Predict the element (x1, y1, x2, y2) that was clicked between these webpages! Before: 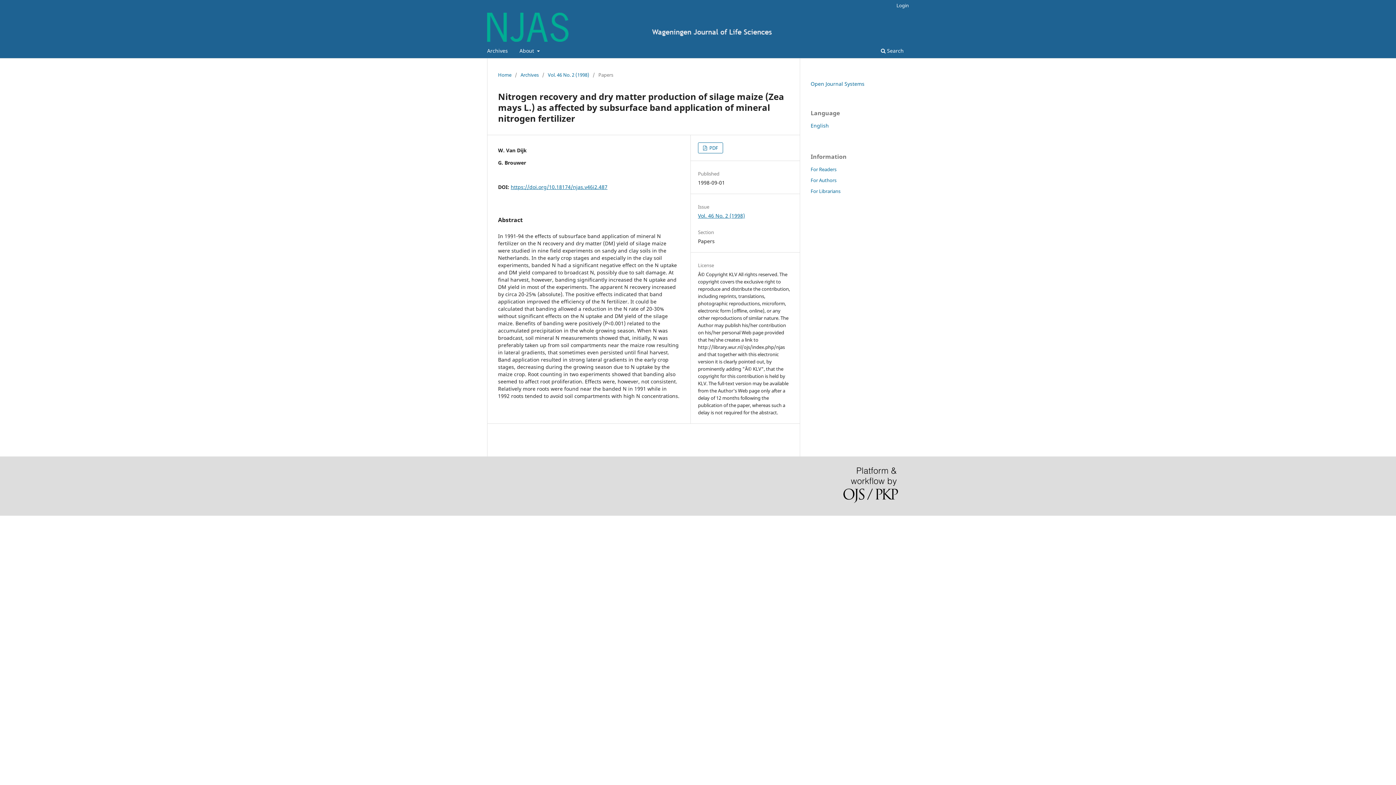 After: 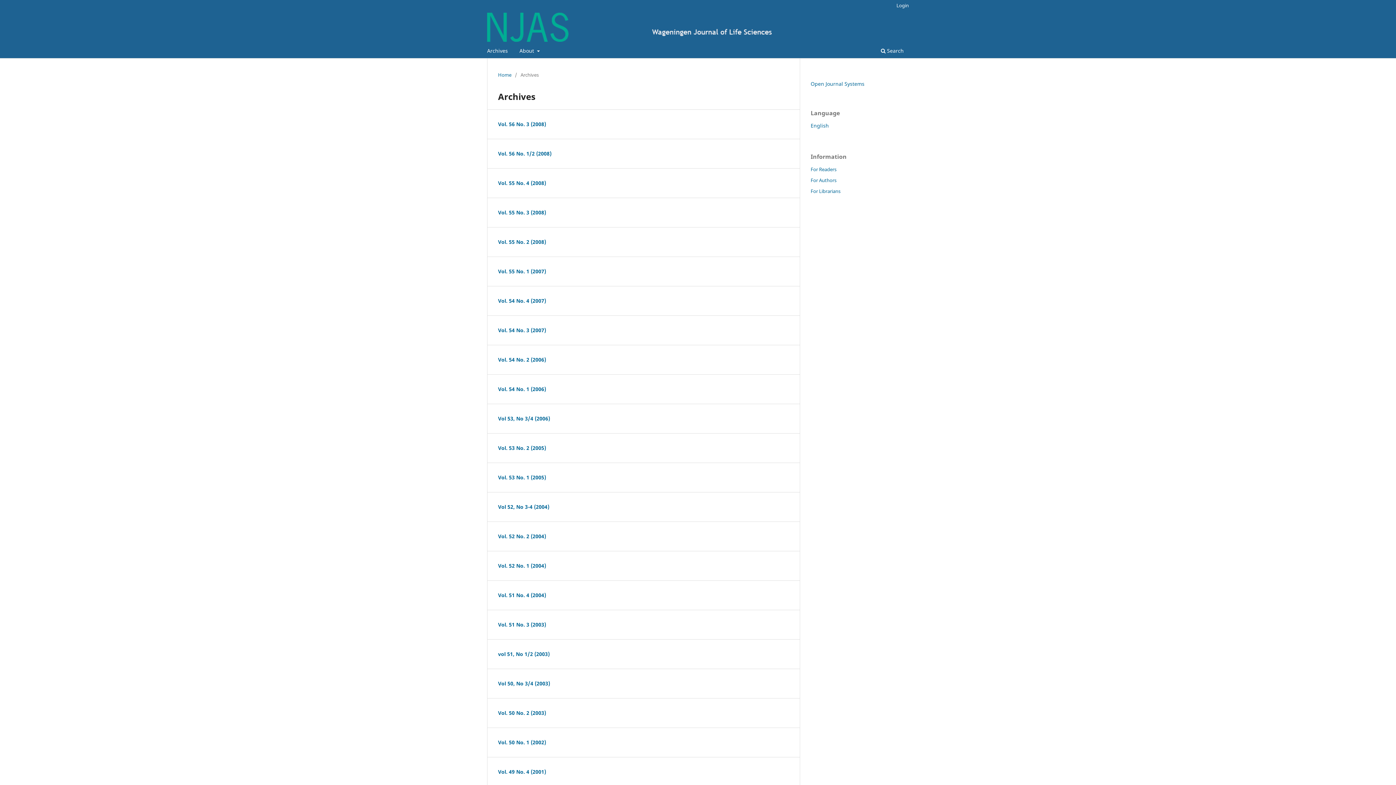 Action: bbox: (484, 45, 510, 58) label: Archives